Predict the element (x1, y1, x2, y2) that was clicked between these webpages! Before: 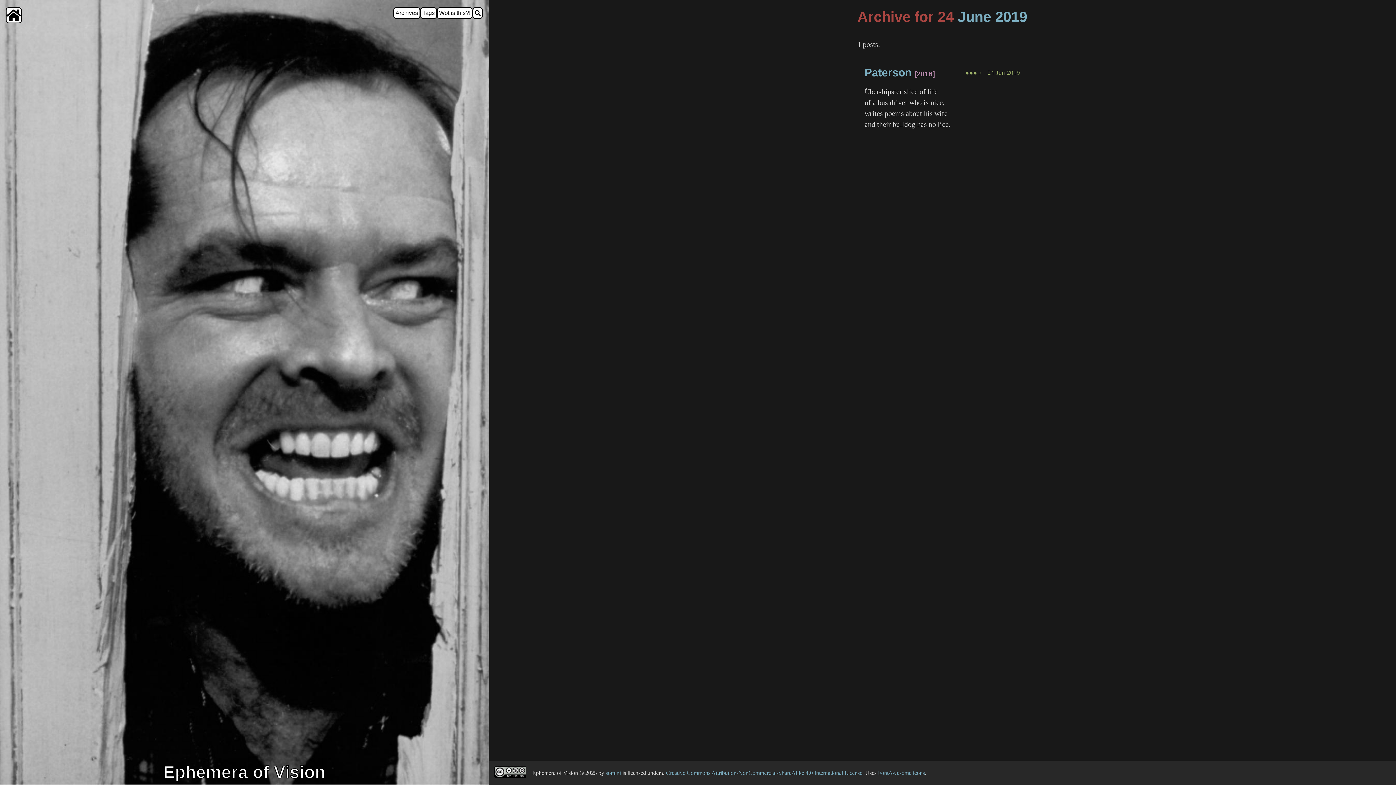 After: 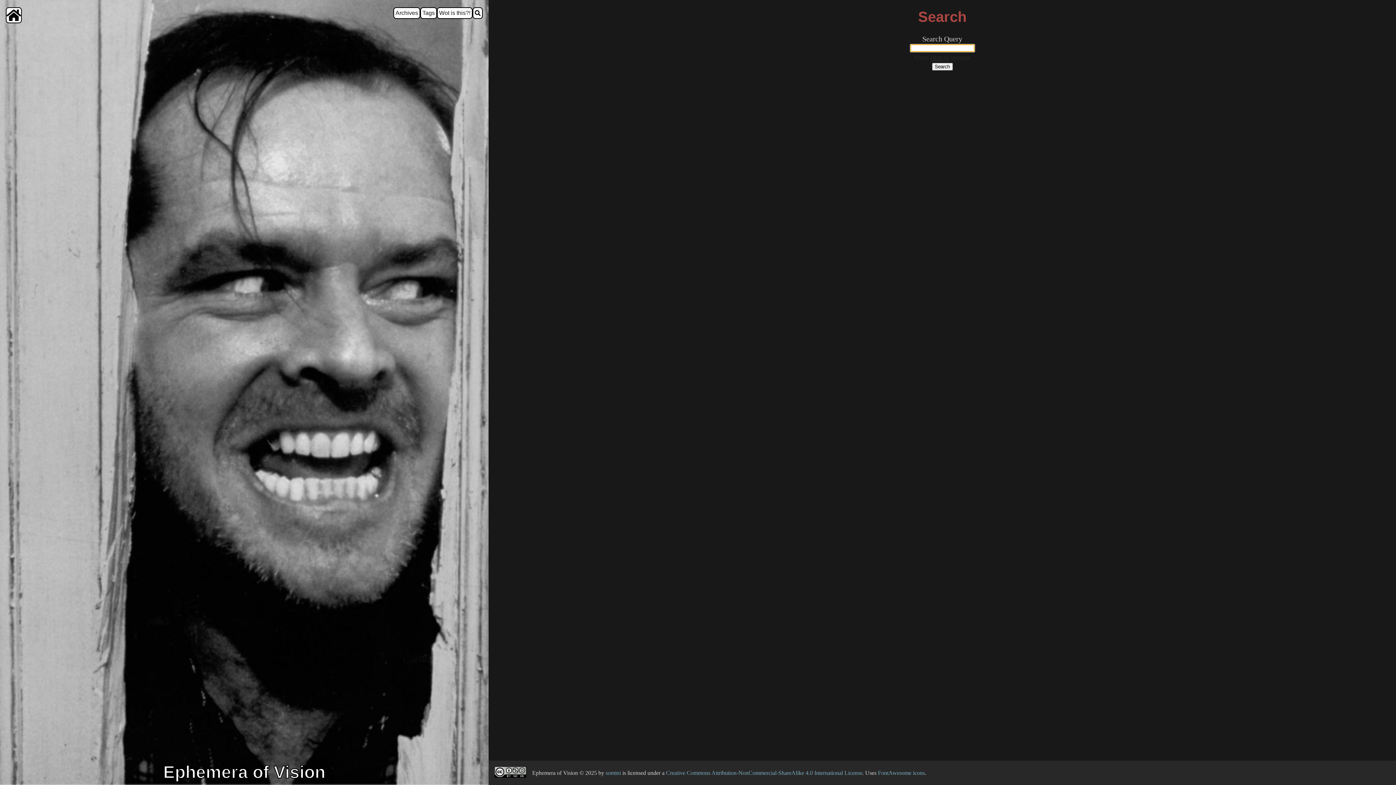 Action: bbox: (472, 7, 482, 18)